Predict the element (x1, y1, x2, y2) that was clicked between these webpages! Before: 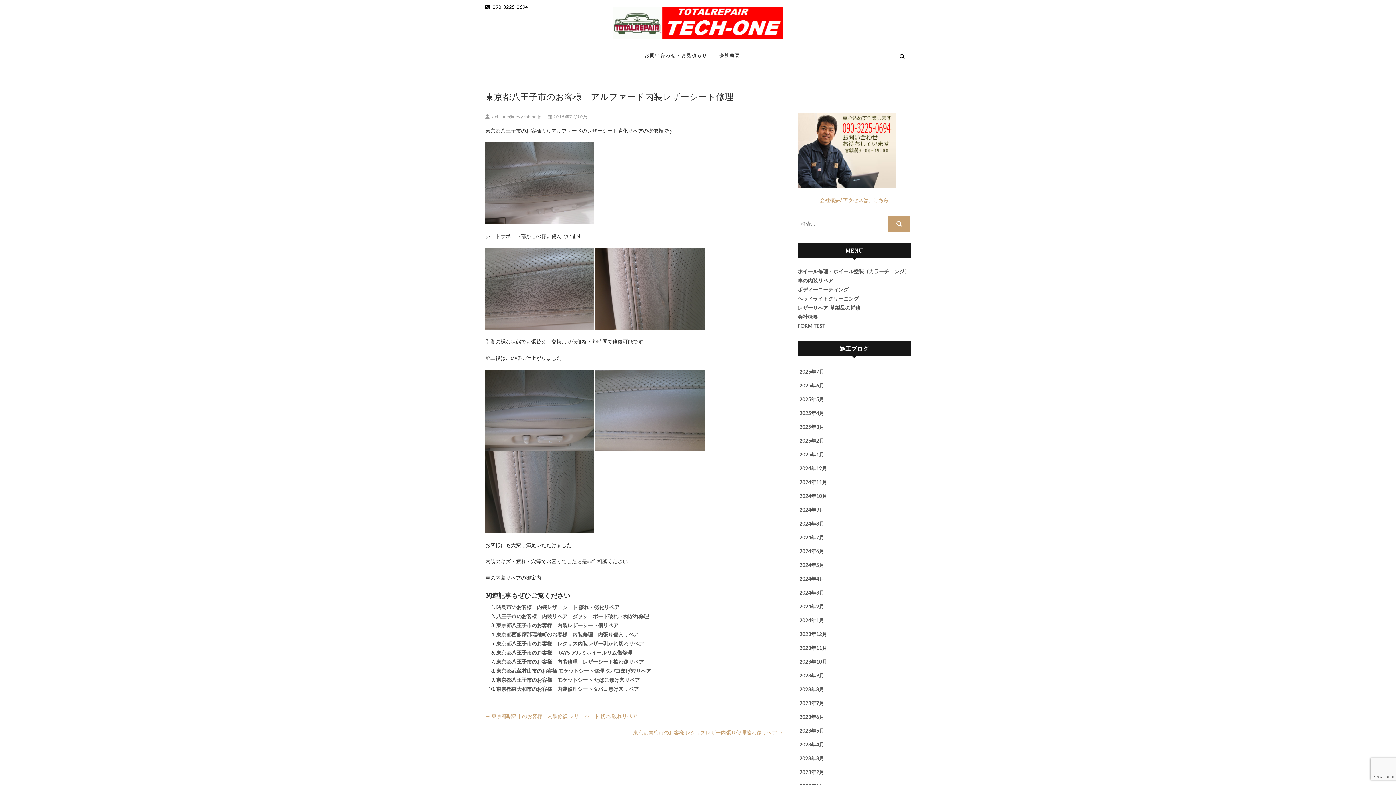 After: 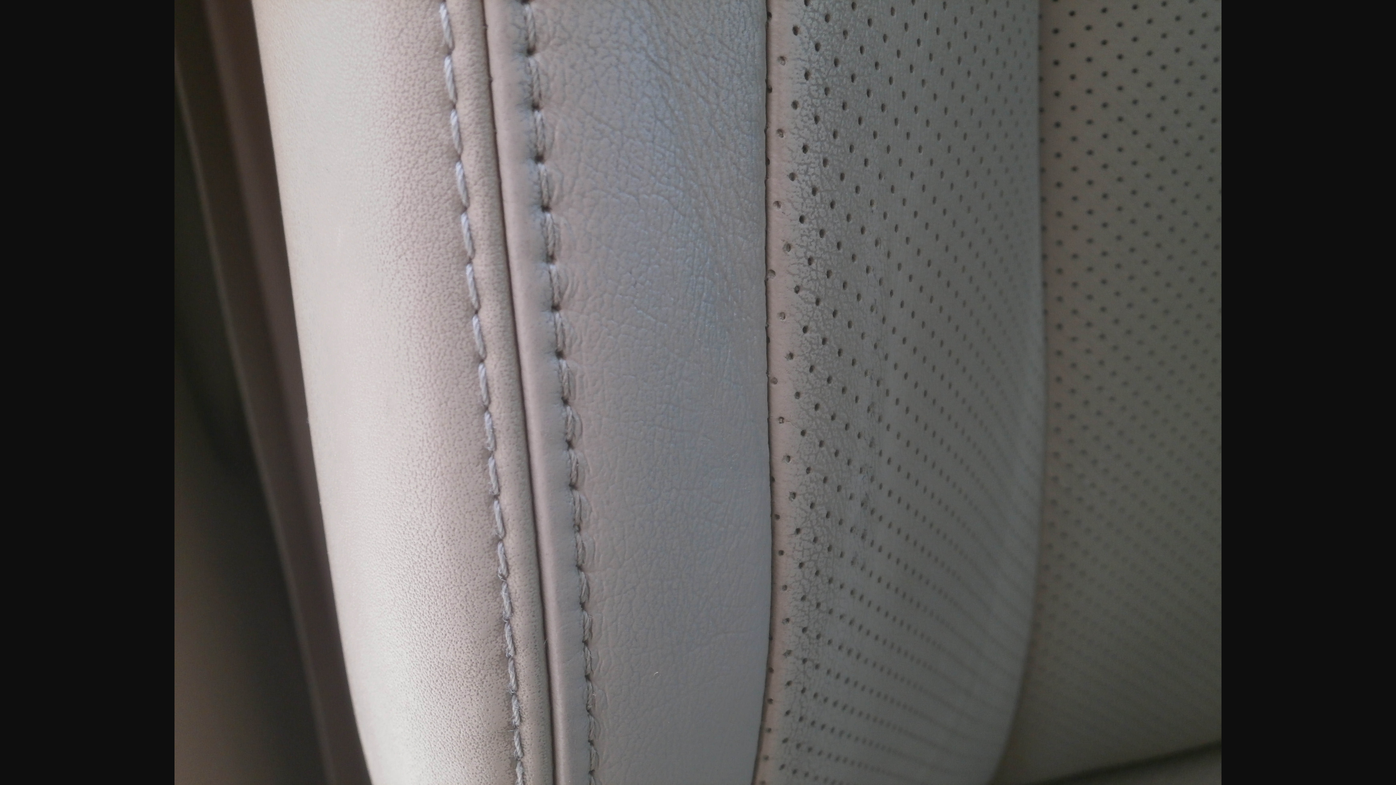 Action: bbox: (485, 453, 594, 459)